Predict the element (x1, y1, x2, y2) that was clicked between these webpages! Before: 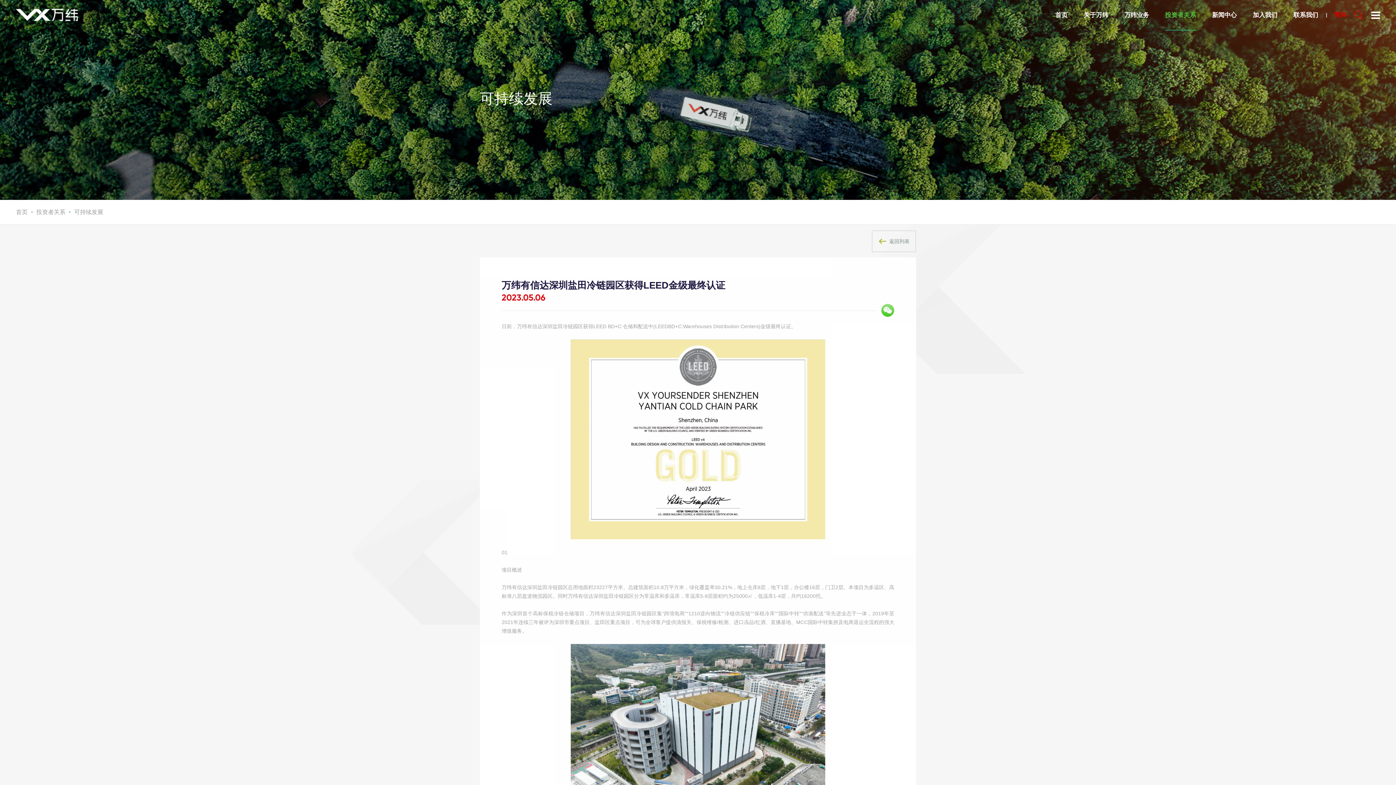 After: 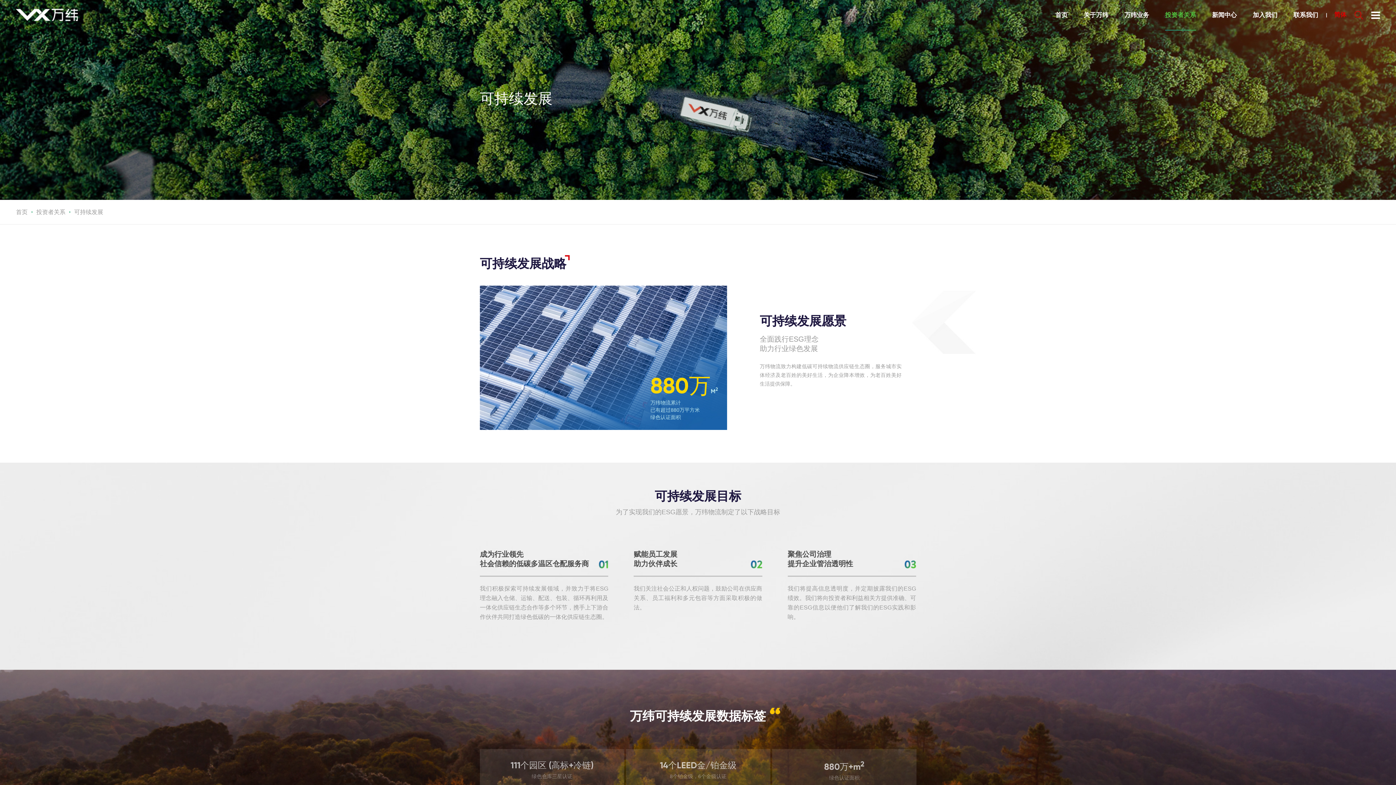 Action: label: 投资者关系 bbox: (36, 200, 65, 224)